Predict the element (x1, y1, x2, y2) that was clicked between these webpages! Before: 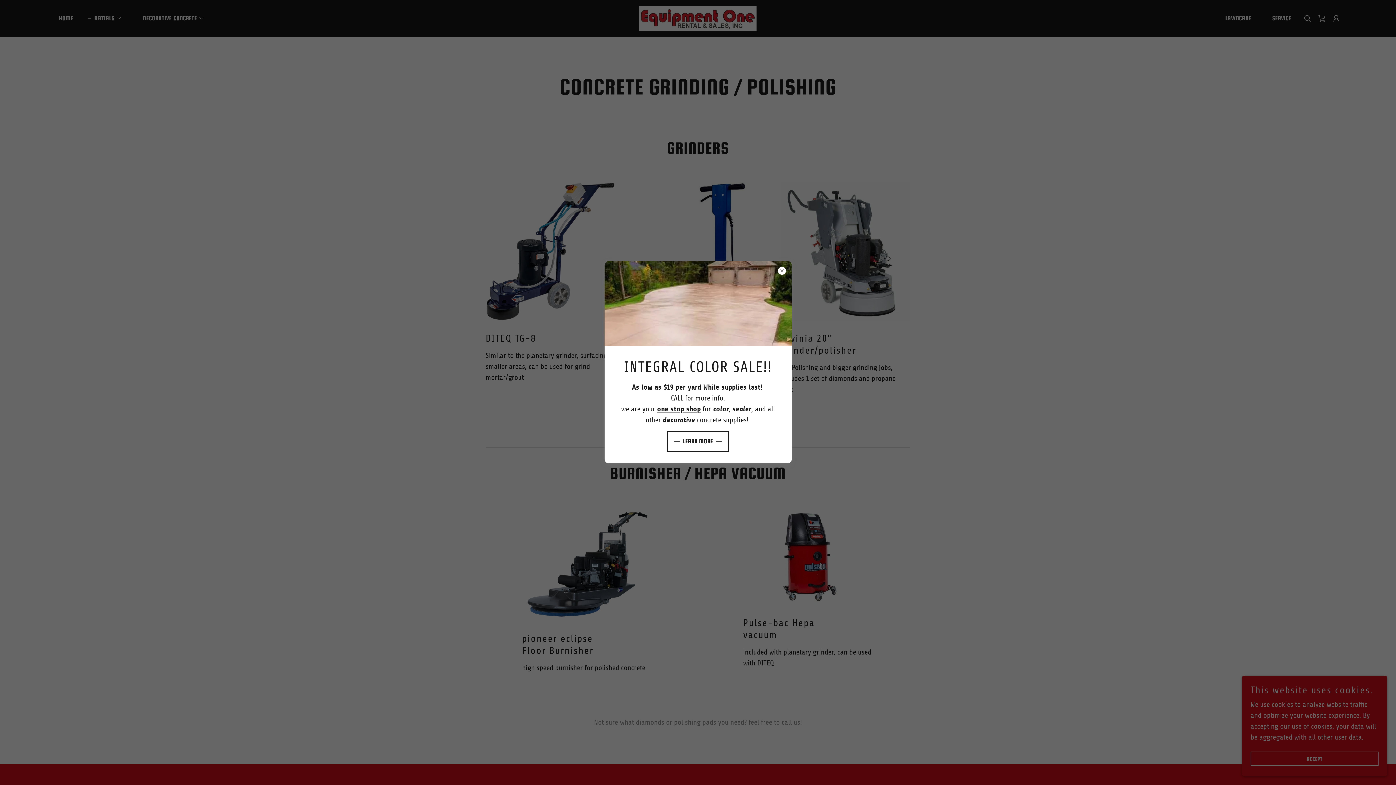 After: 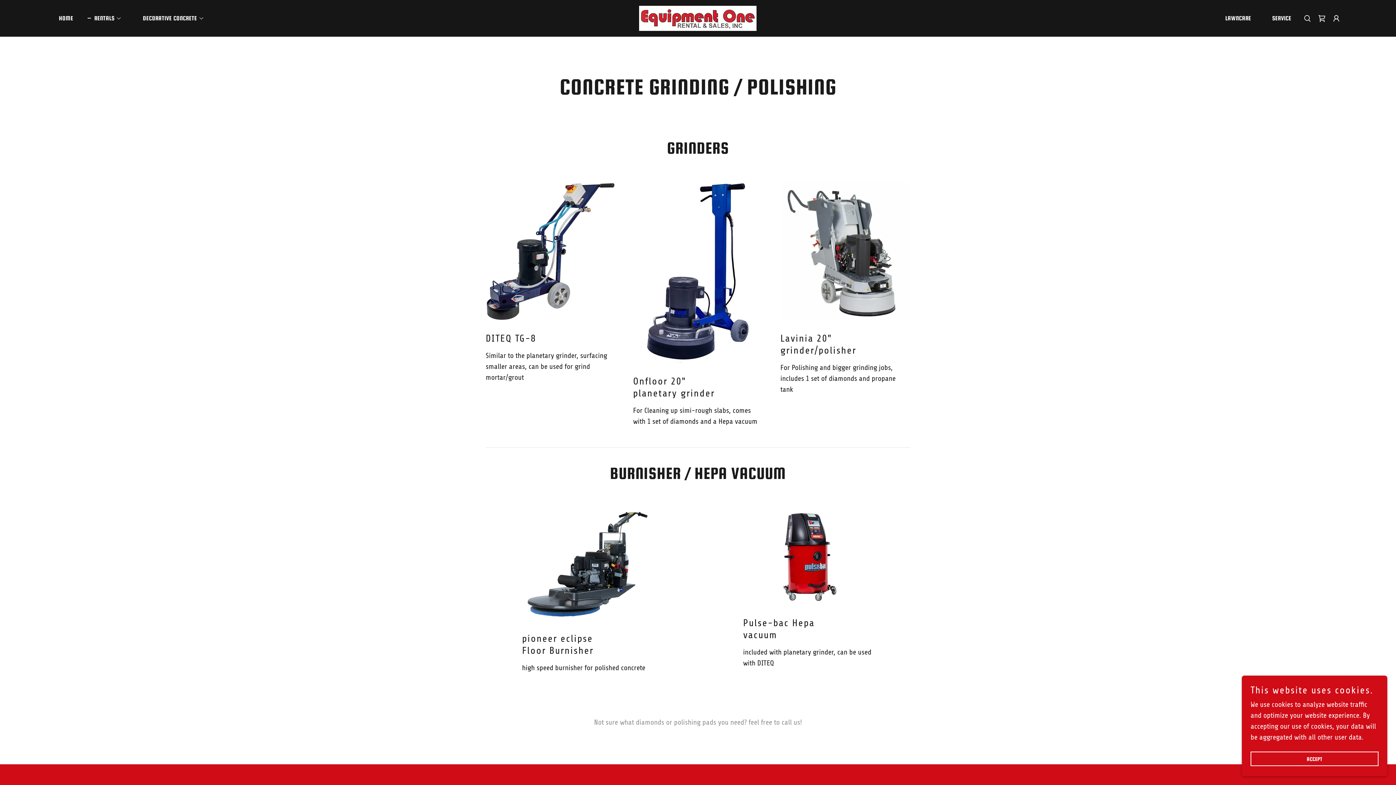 Action: bbox: (667, 431, 729, 451) label: LEARN MORE